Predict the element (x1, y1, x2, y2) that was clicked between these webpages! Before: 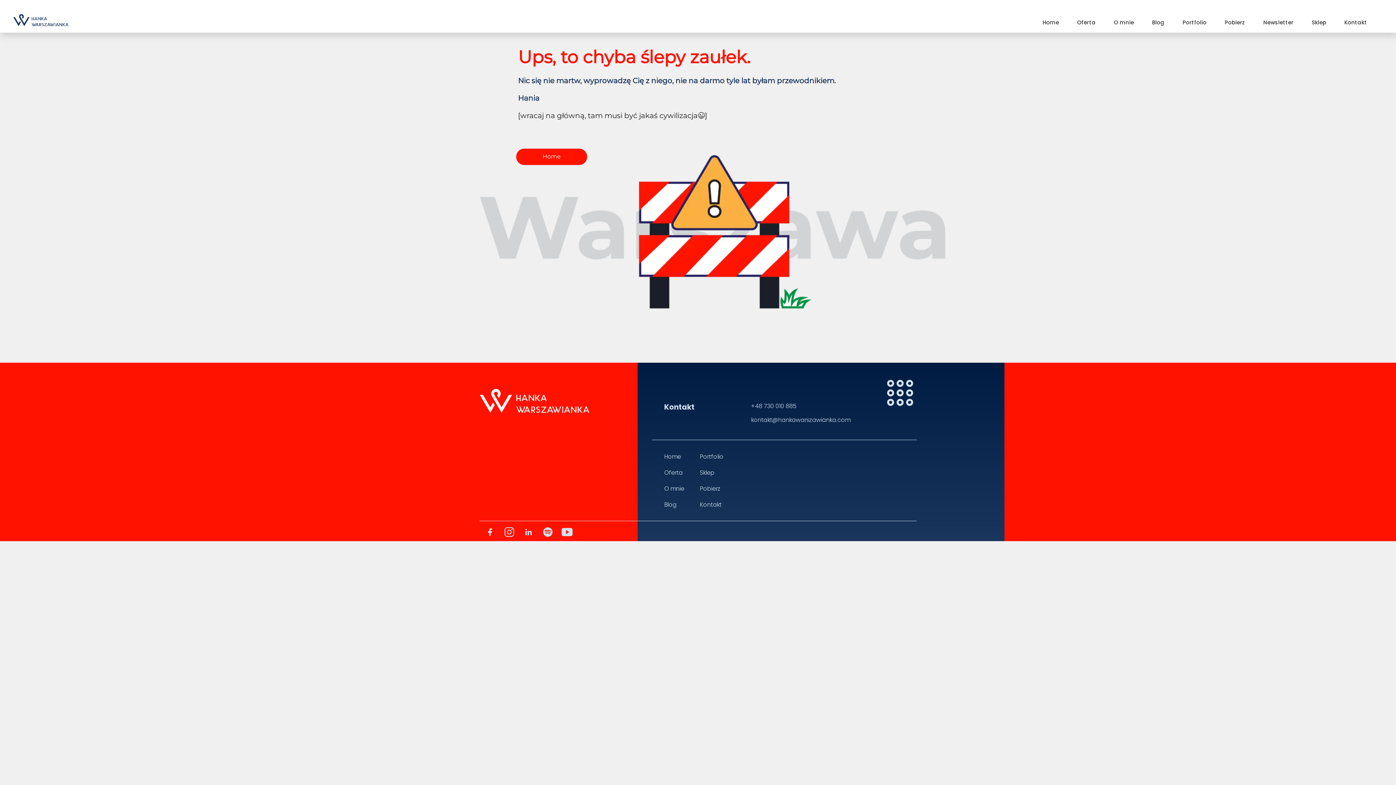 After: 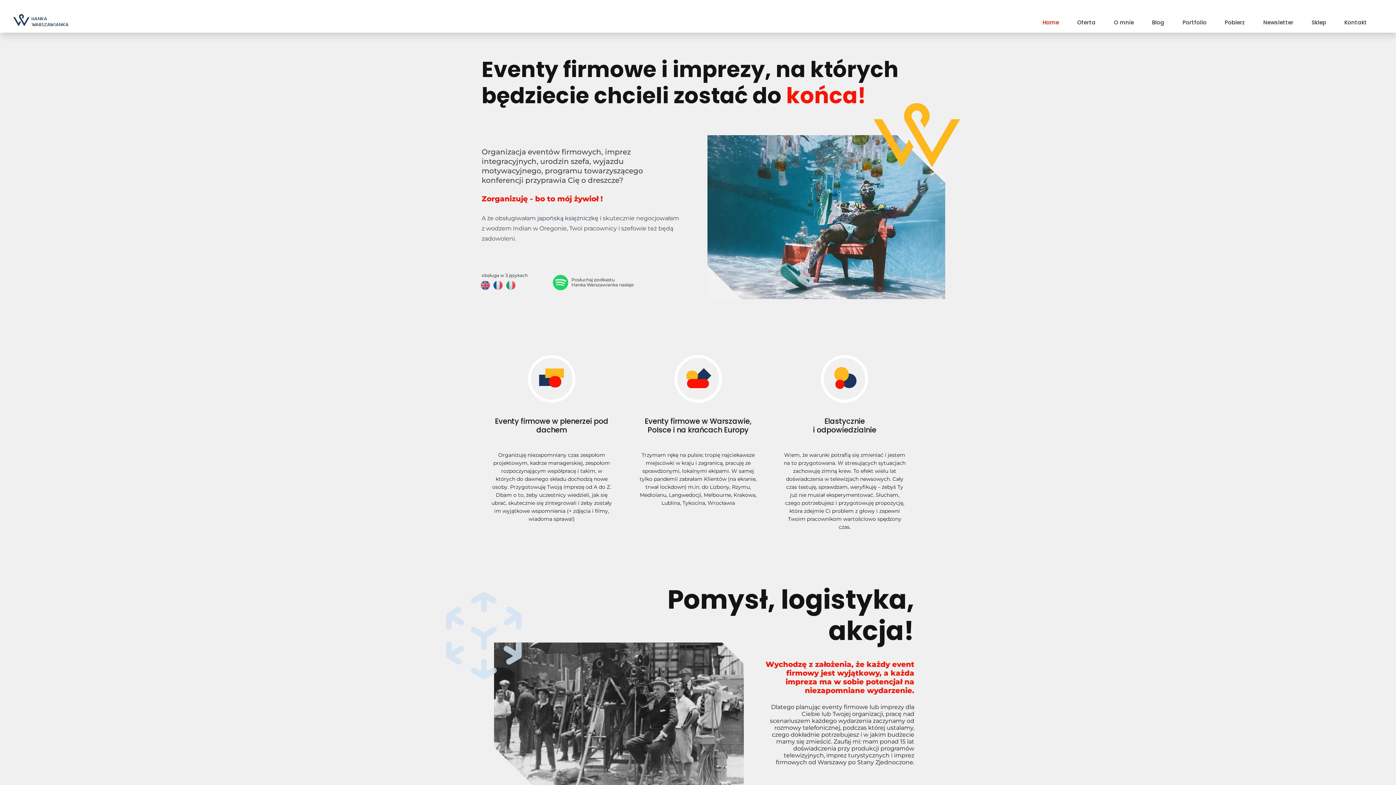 Action: label: Home bbox: (516, 148, 587, 165)